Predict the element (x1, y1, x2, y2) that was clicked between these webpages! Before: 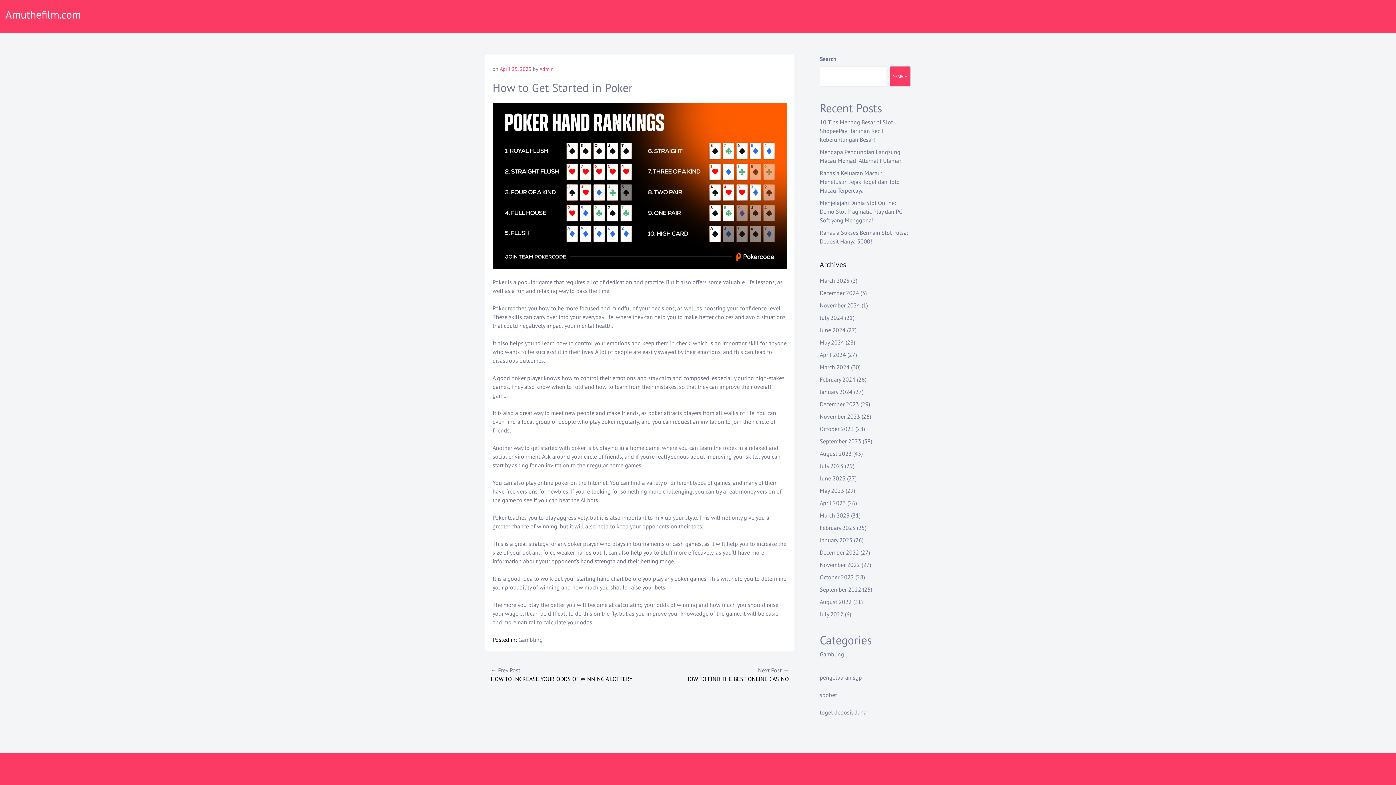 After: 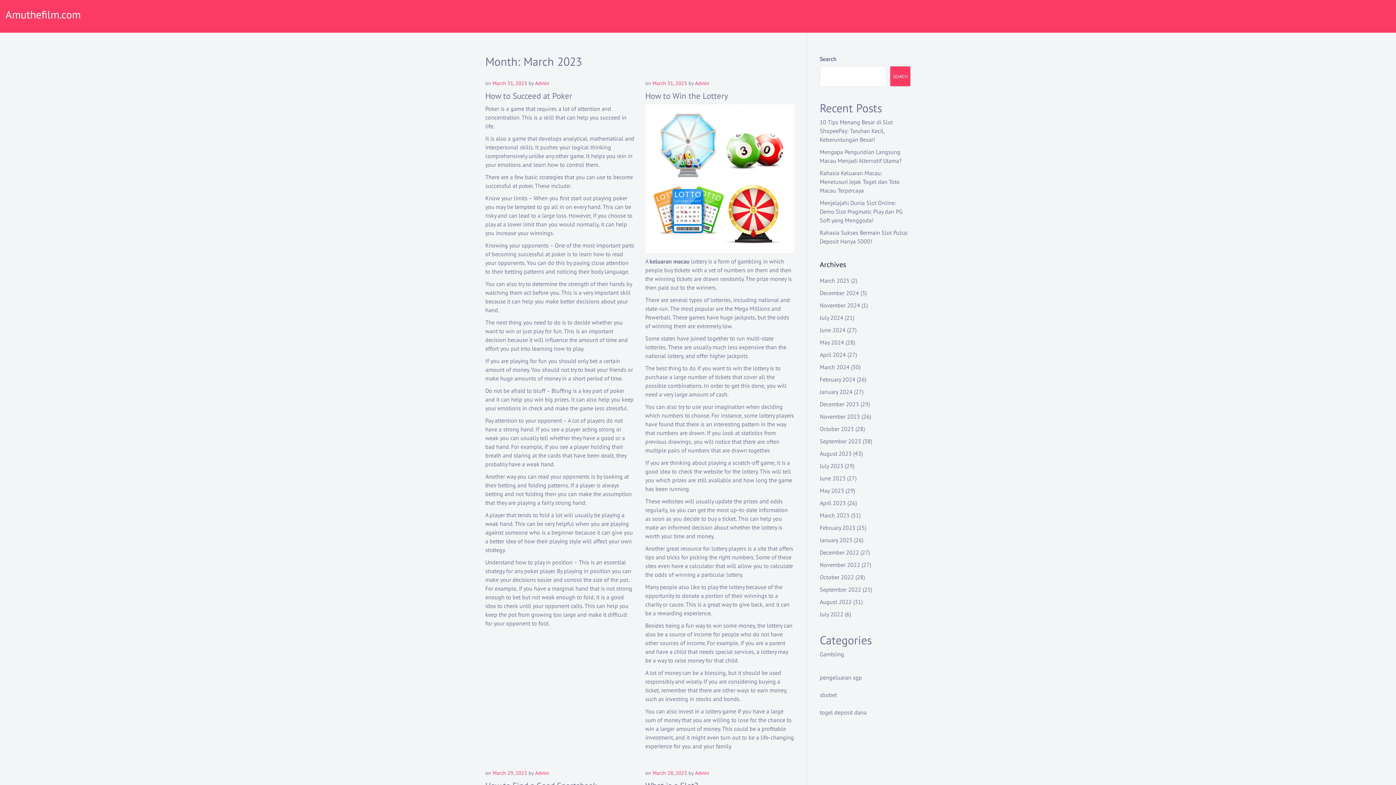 Action: bbox: (820, 512, 849, 519) label: March 2023